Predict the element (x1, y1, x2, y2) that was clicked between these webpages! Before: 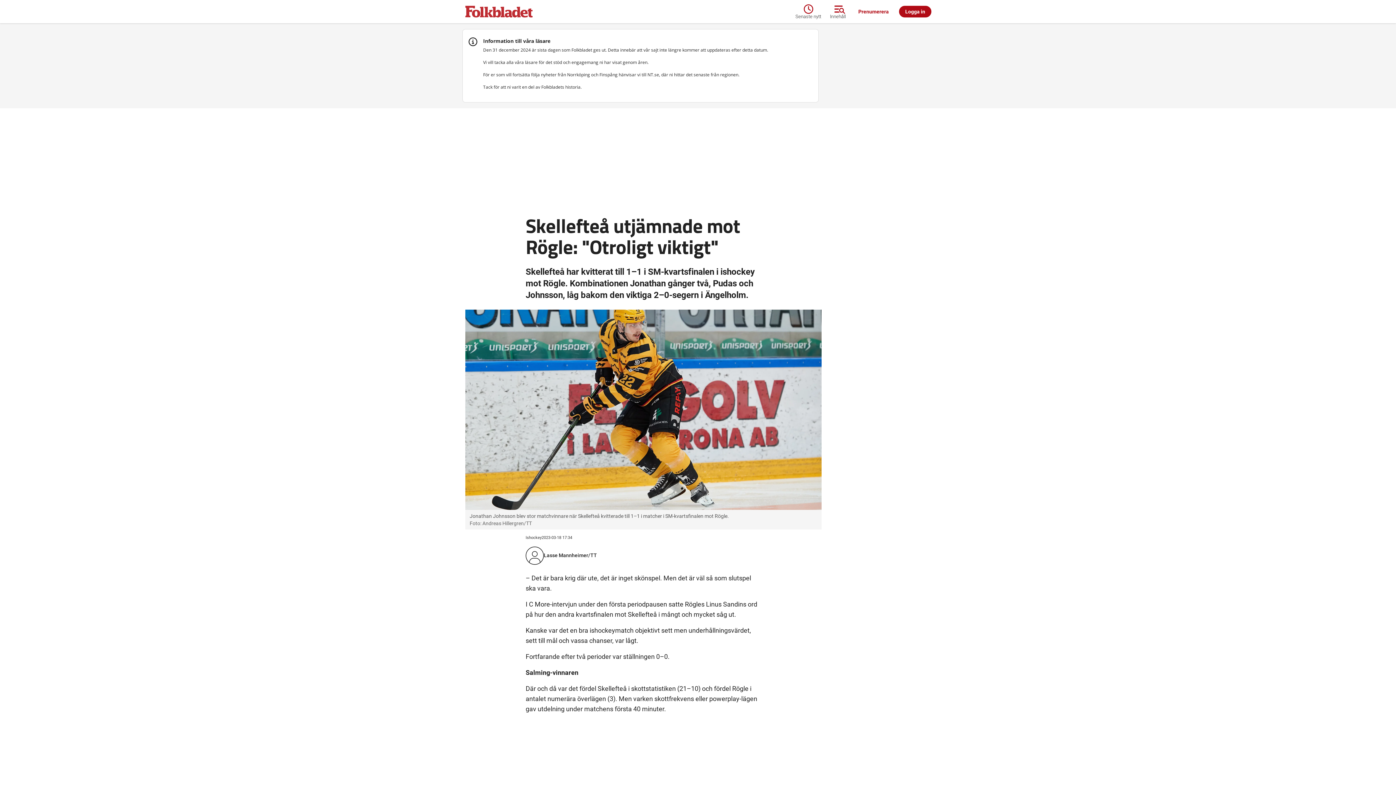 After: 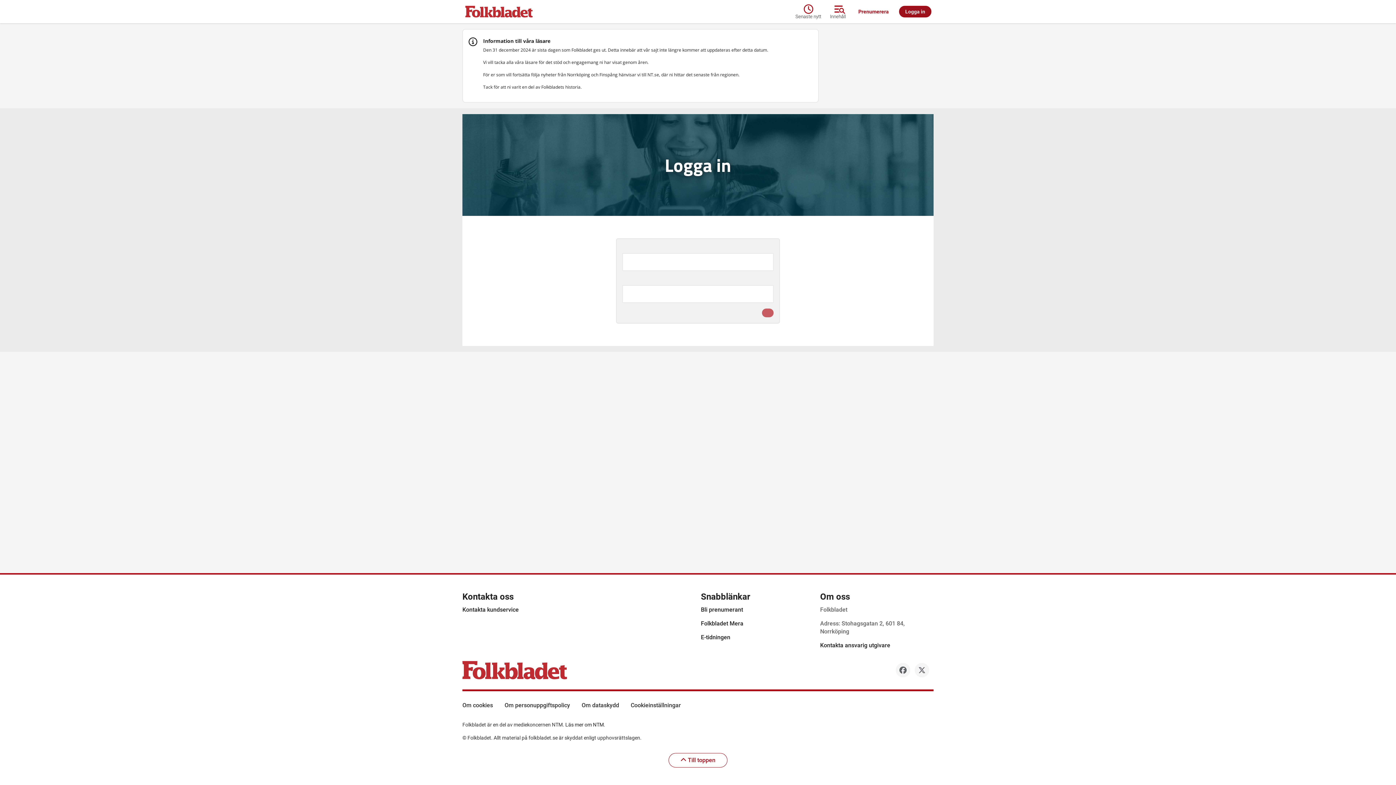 Action: bbox: (897, 5, 933, 17) label: Logga in